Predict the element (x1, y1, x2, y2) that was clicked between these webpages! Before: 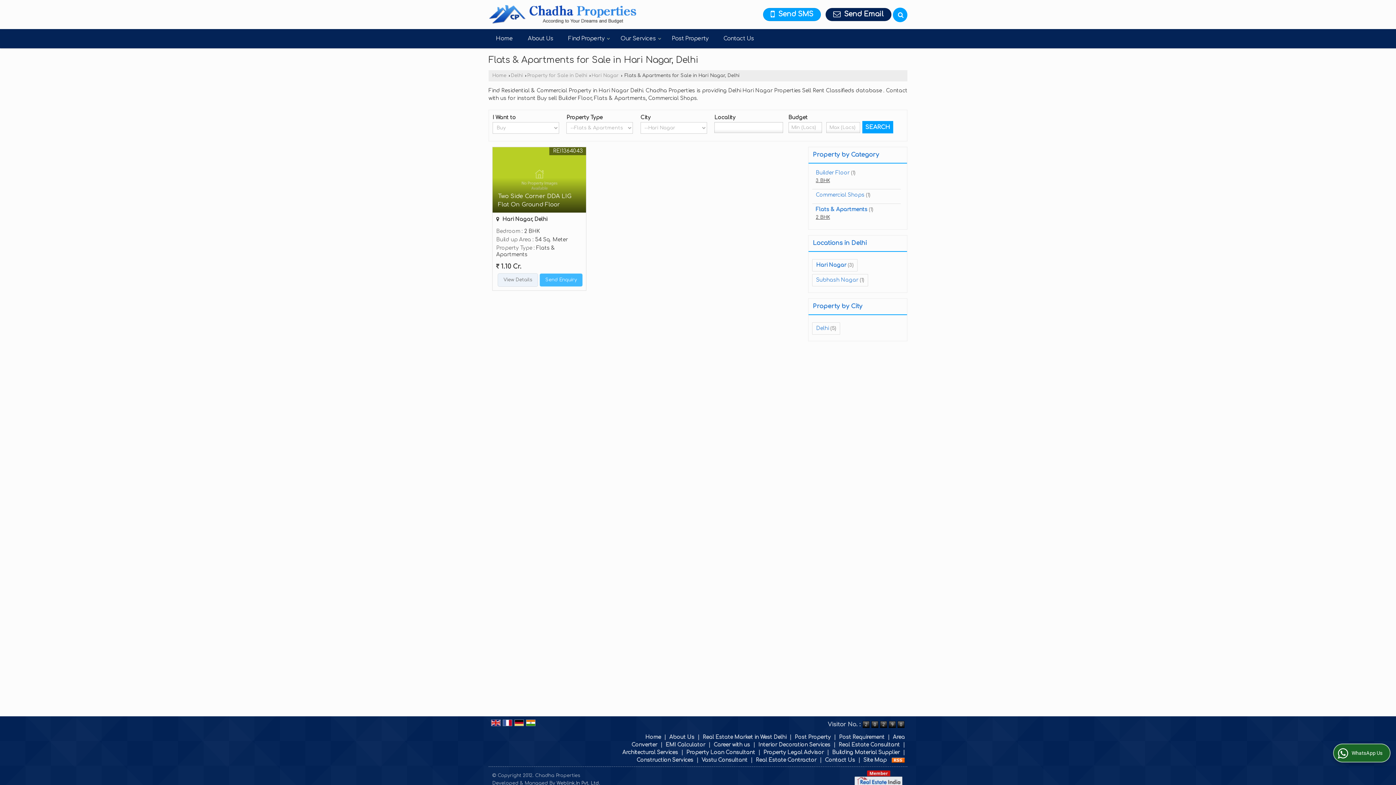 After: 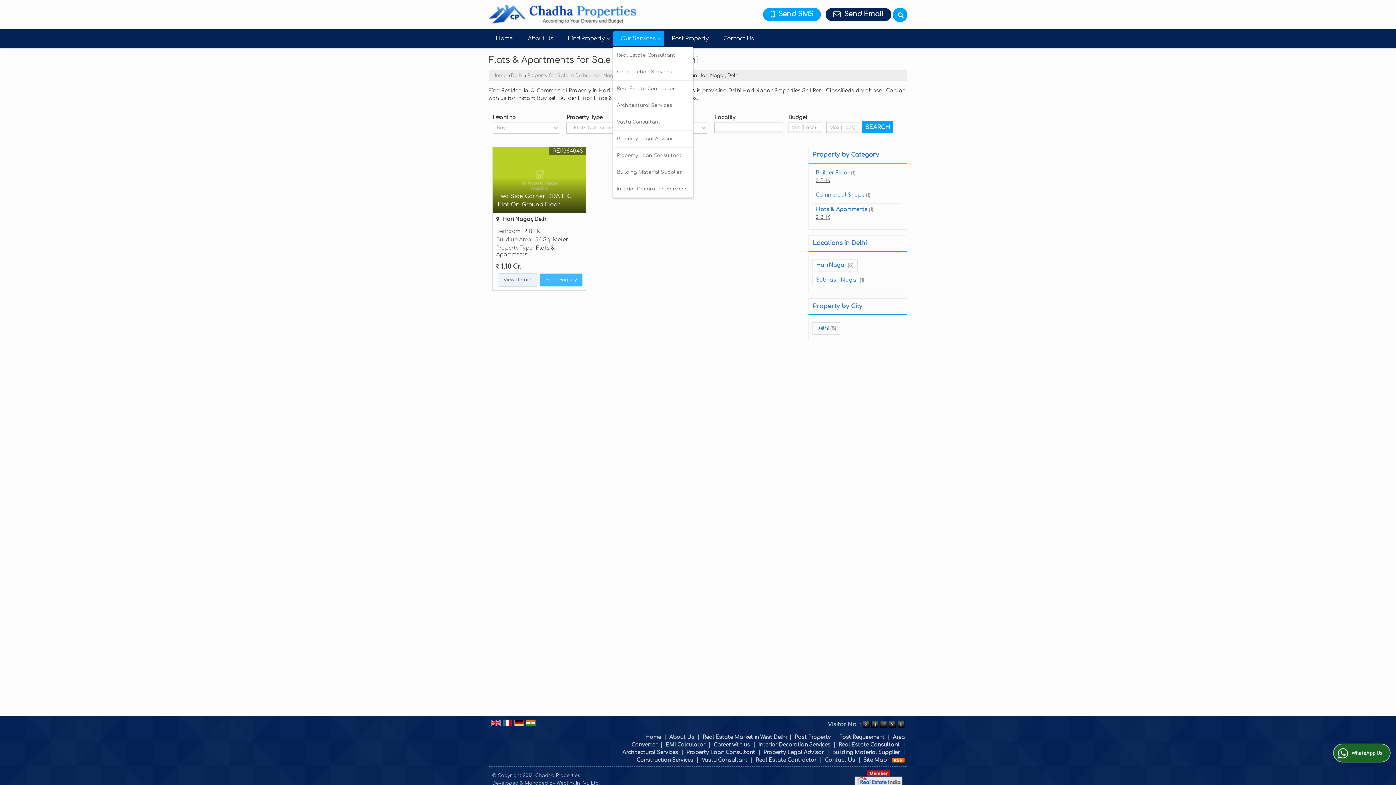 Action: bbox: (613, 31, 664, 46) label: Our Services